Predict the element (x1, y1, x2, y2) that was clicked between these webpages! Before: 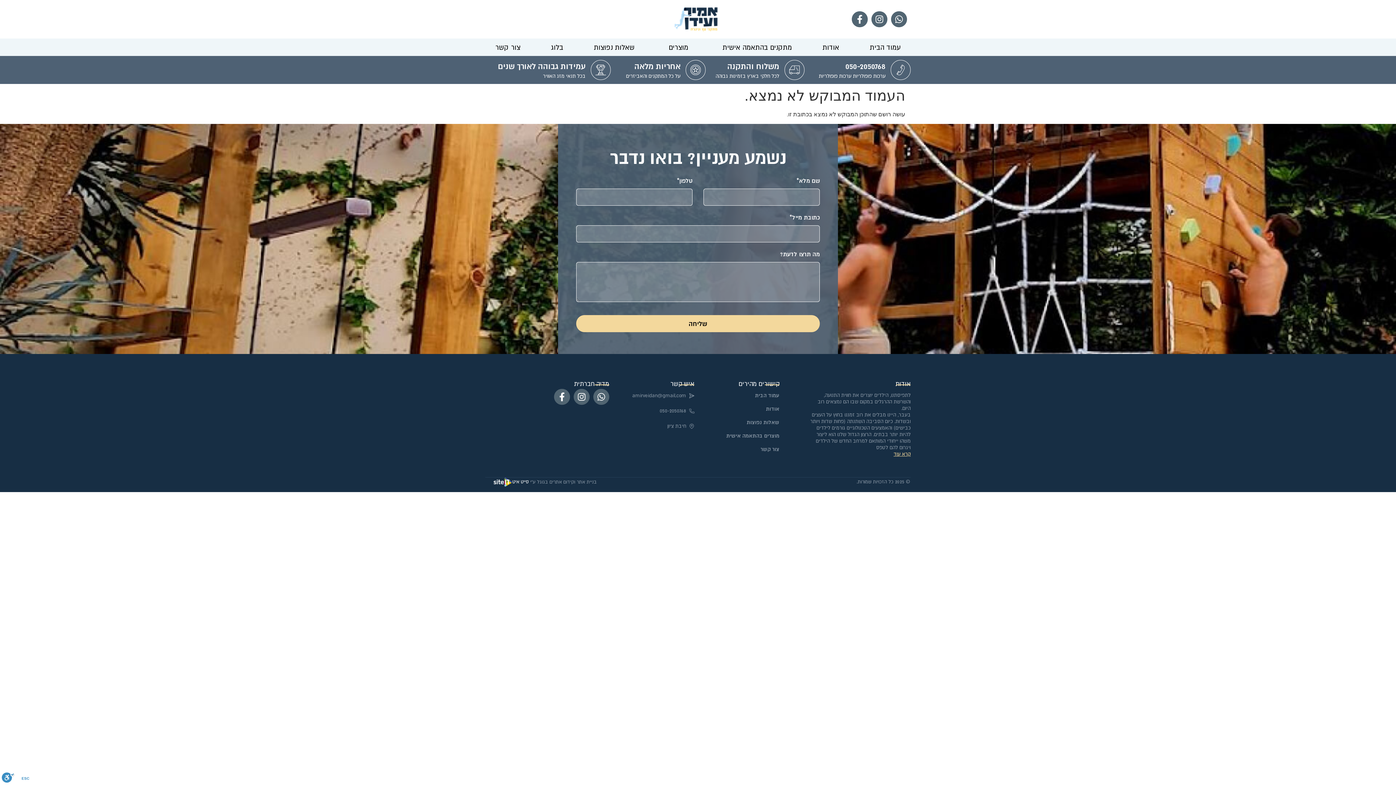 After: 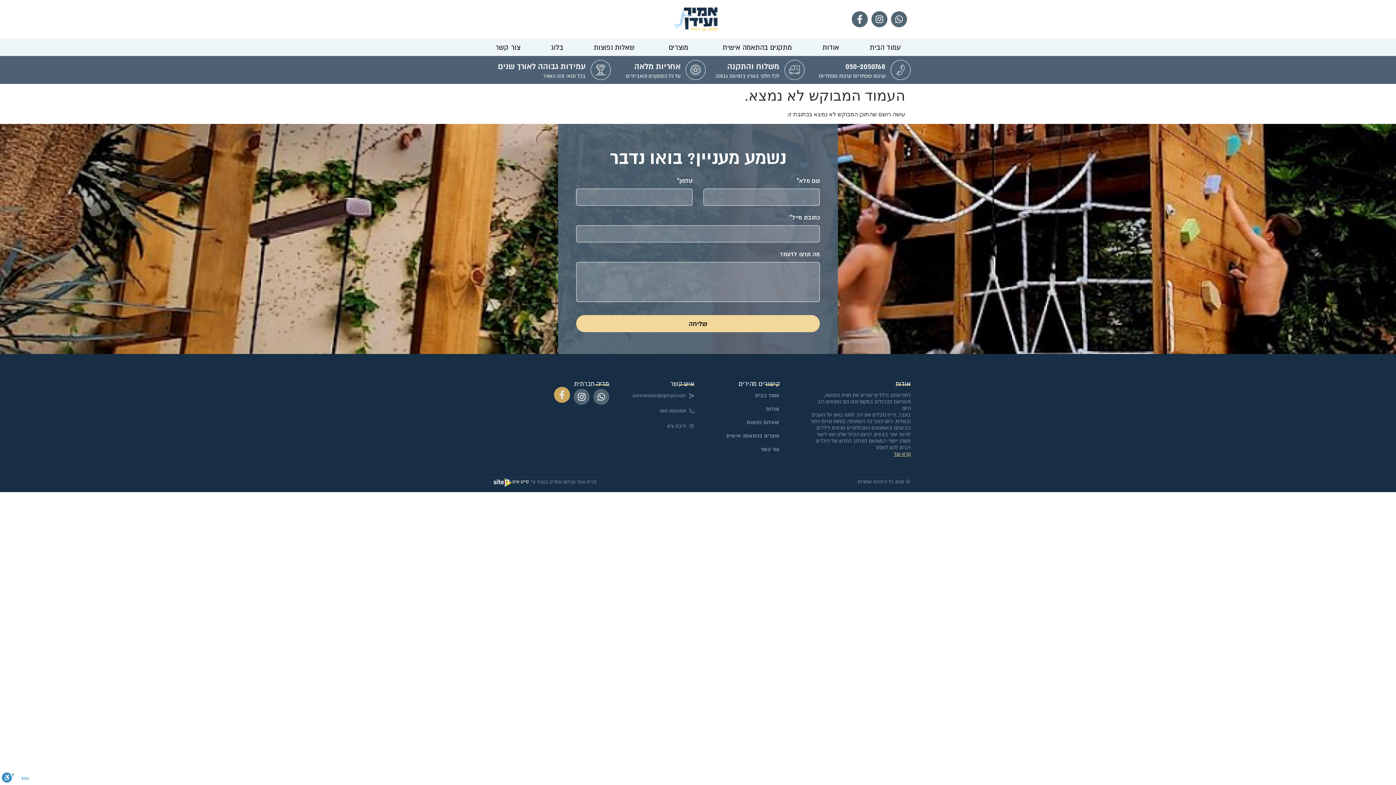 Action: label: Facebook-f bbox: (554, 389, 570, 405)